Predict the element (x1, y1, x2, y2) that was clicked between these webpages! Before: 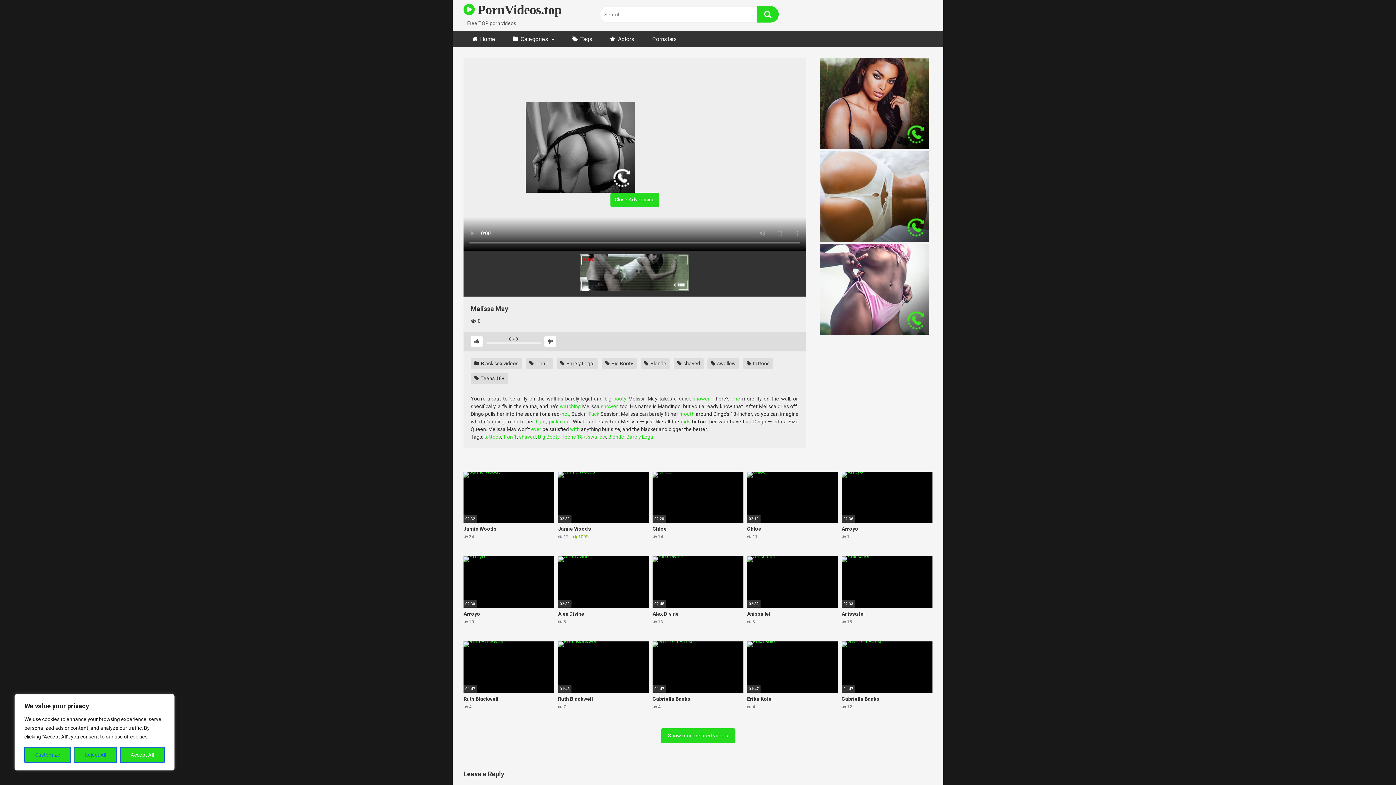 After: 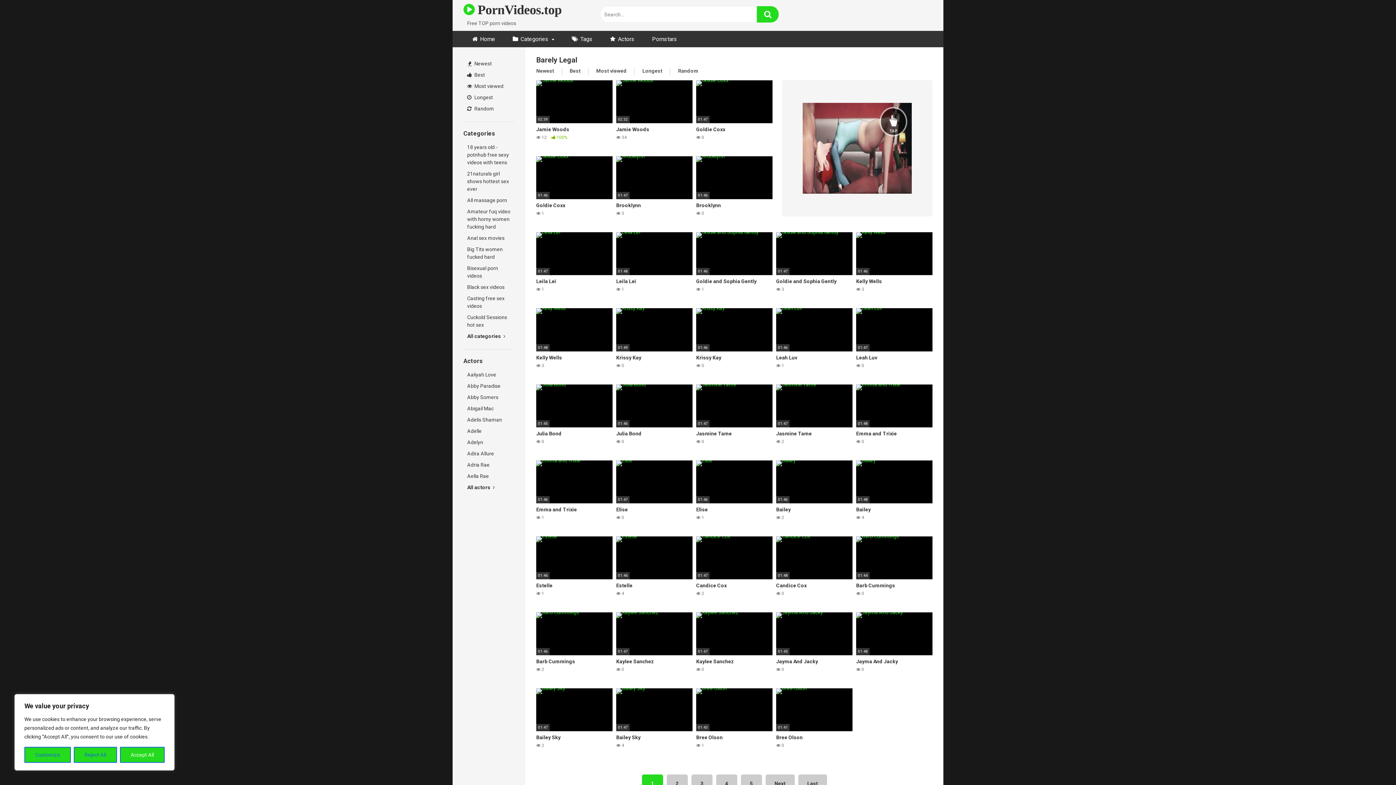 Action: label: Barely Legal bbox: (626, 434, 654, 439)